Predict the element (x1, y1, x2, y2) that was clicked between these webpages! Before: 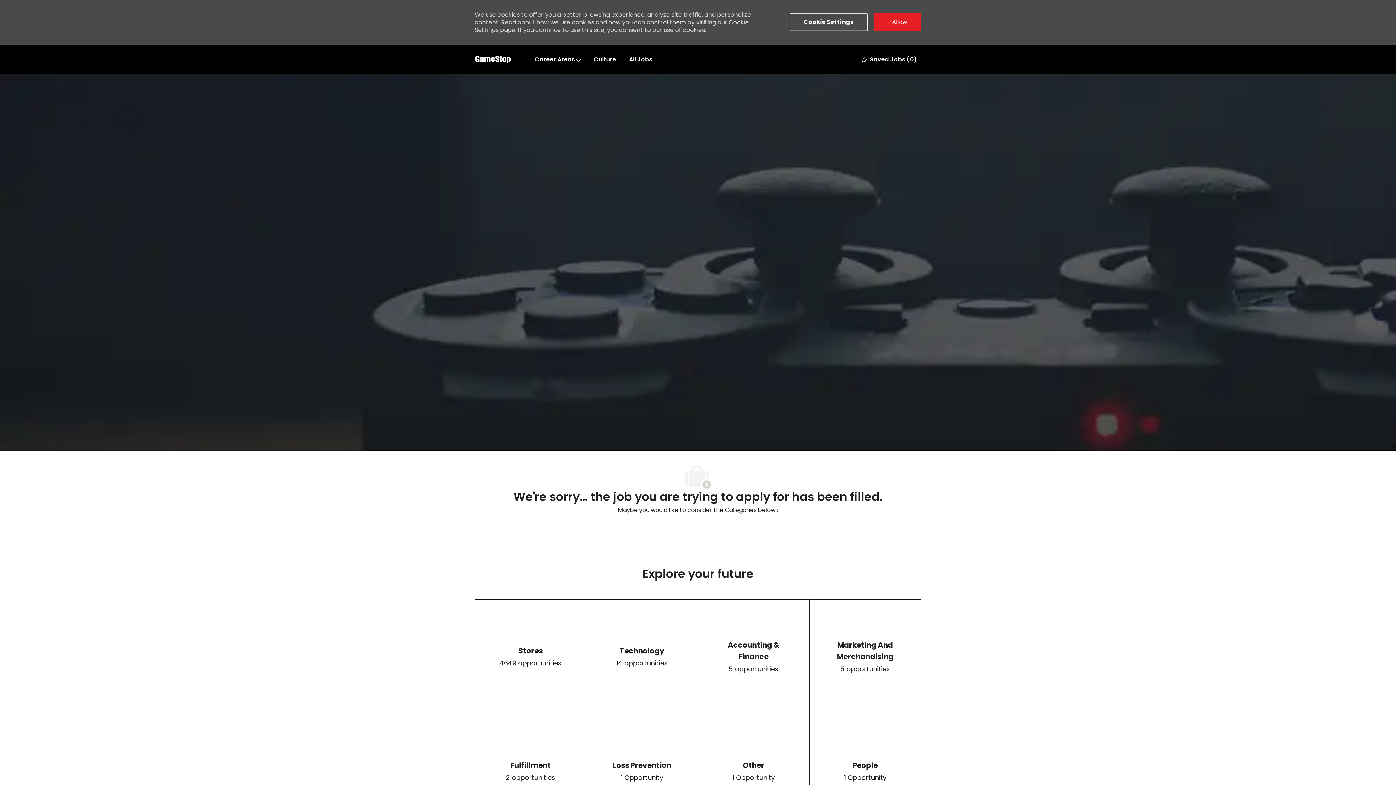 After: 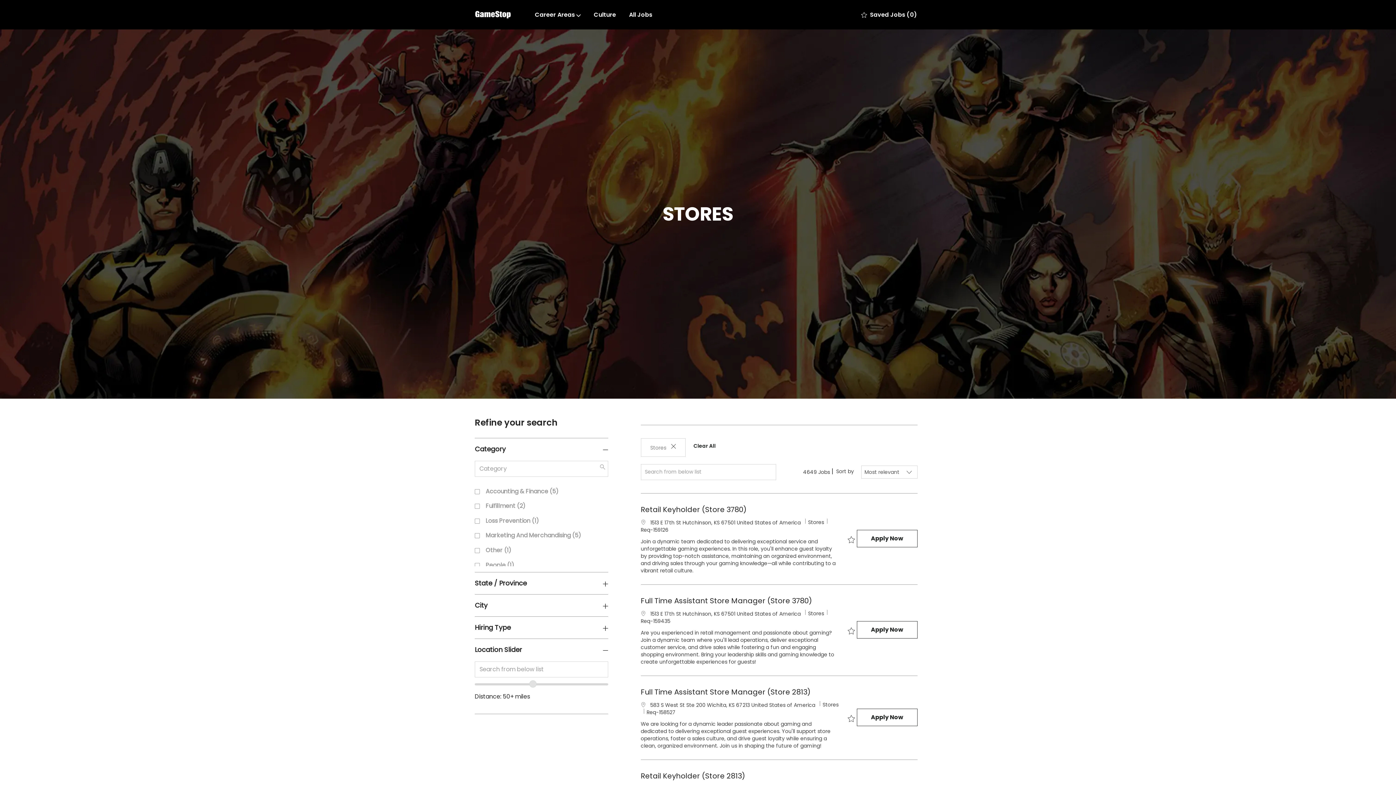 Action: label: Stores

4649 opportunities bbox: (475, 599, 586, 714)